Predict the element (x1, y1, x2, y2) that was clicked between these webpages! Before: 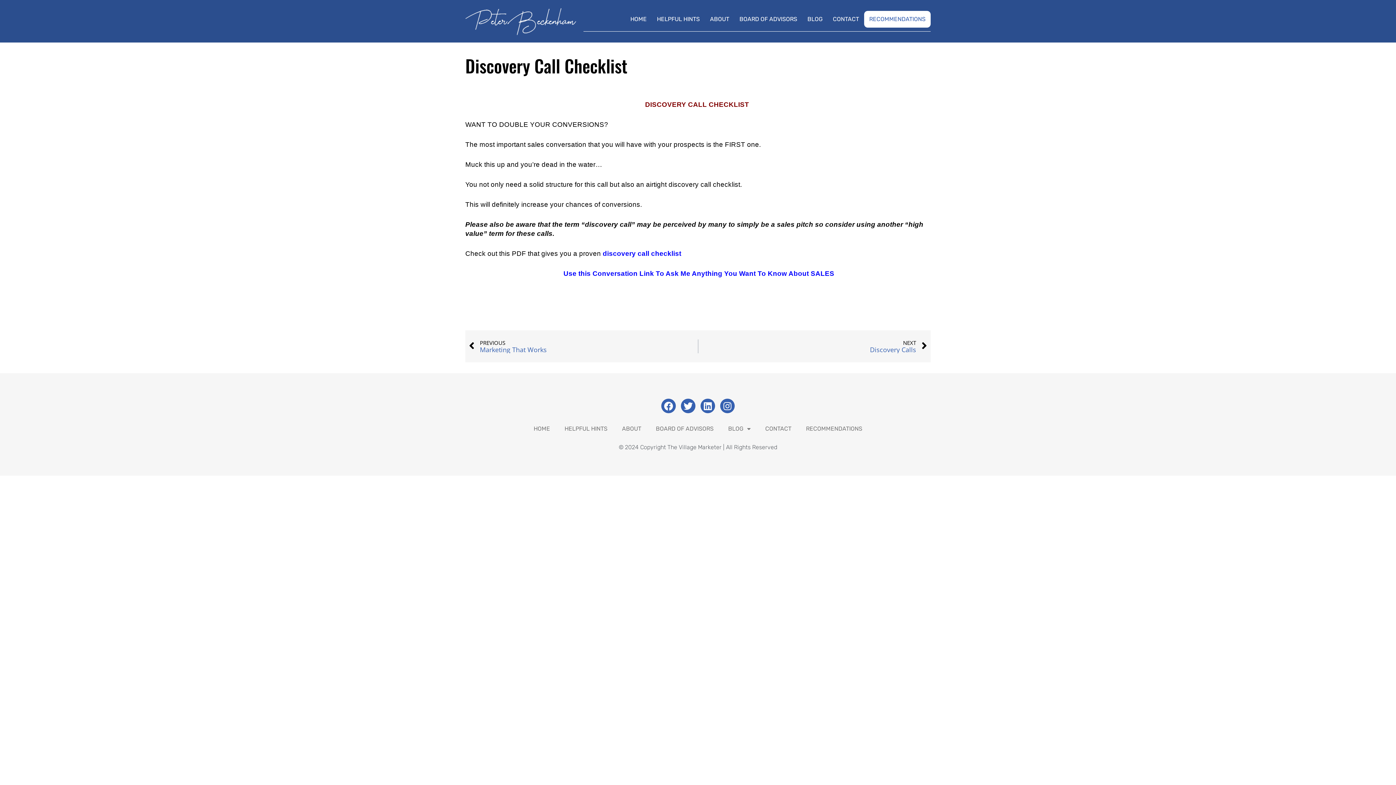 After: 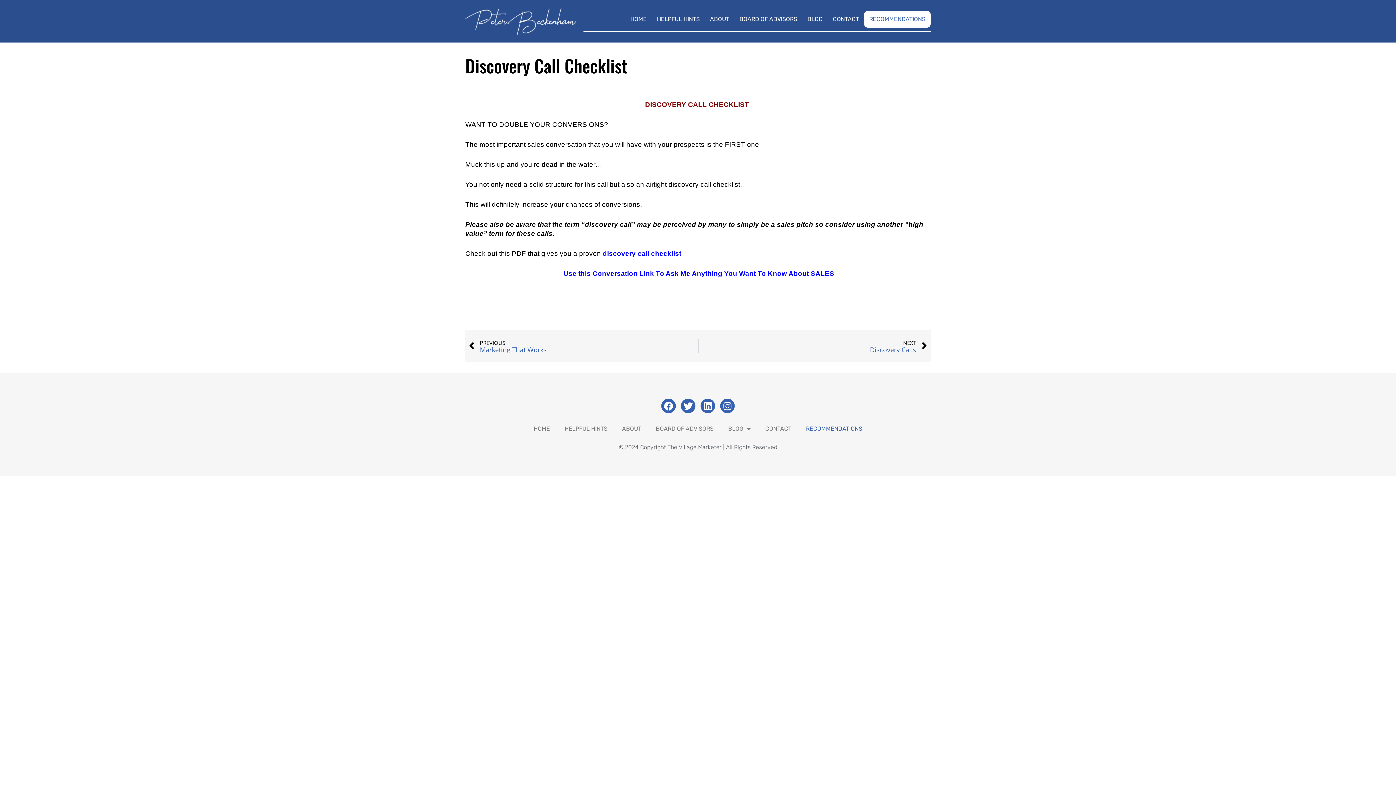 Action: bbox: (798, 420, 869, 437) label: RECOMMENDATIONS